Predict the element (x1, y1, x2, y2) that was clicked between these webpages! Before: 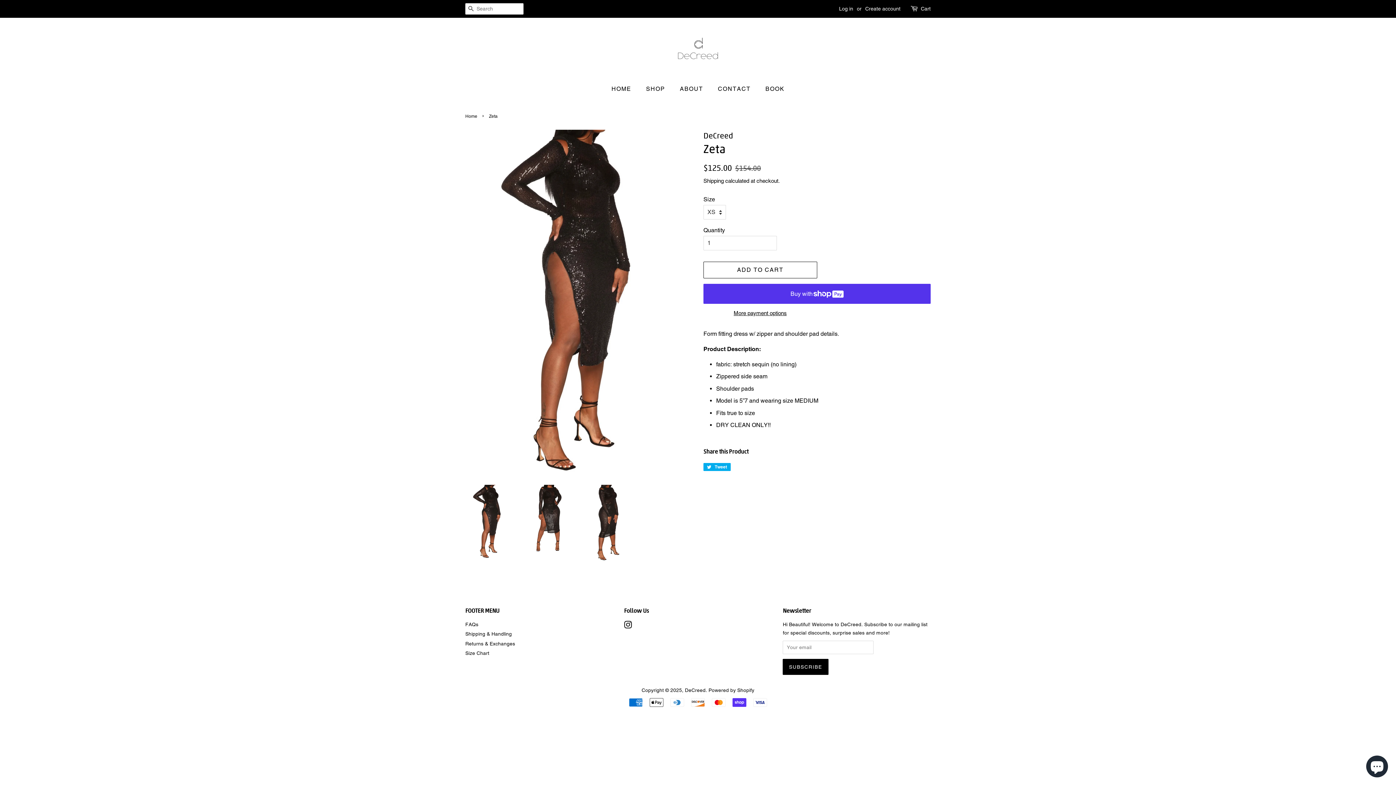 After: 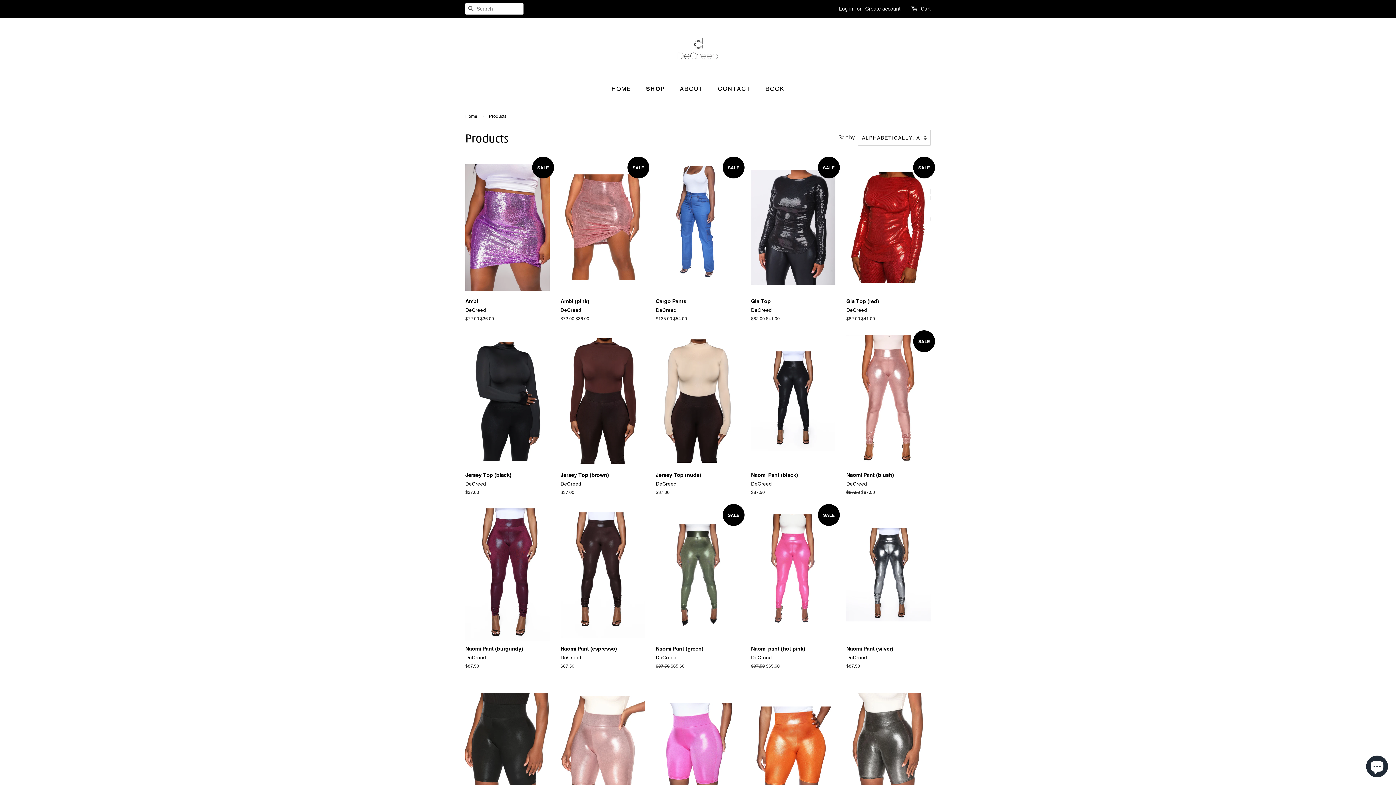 Action: bbox: (640, 81, 672, 96) label: SHOP